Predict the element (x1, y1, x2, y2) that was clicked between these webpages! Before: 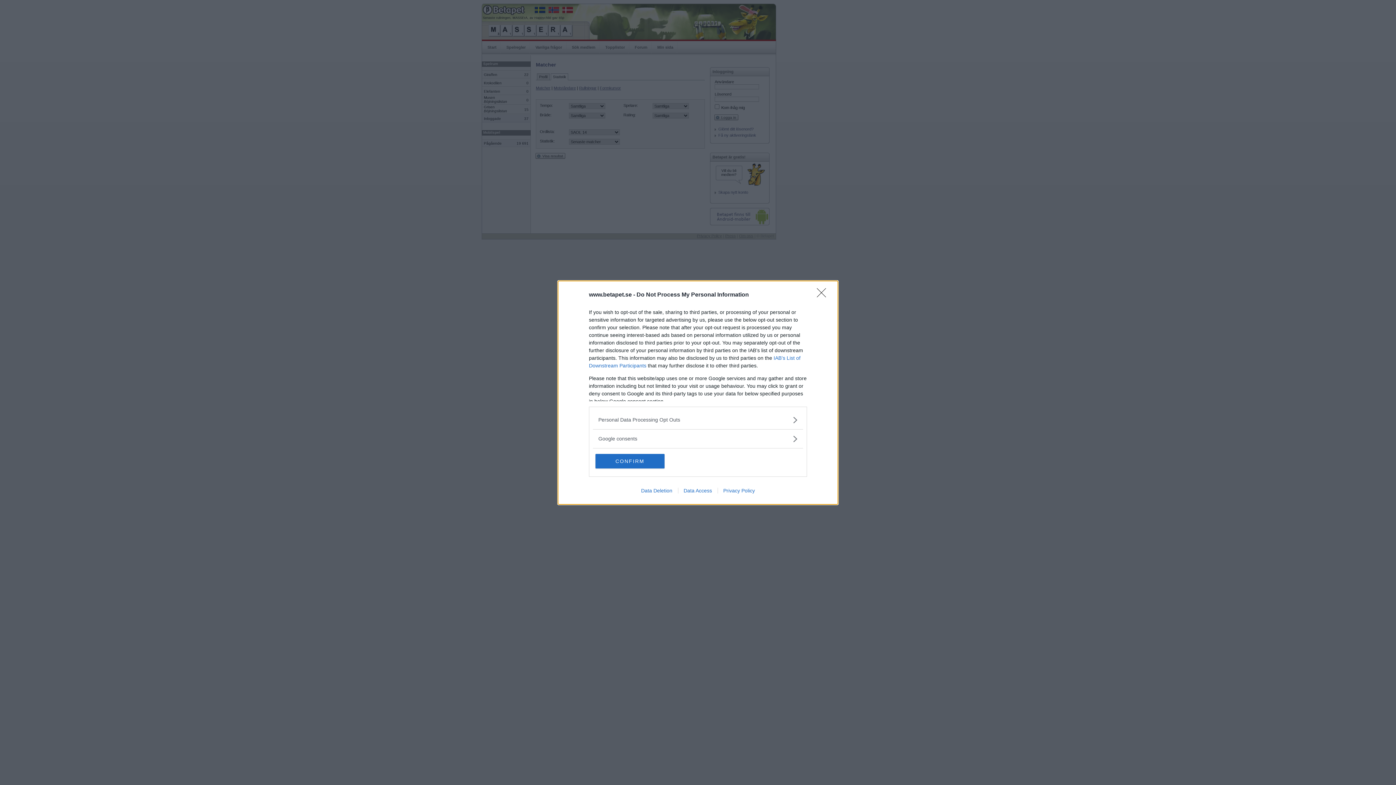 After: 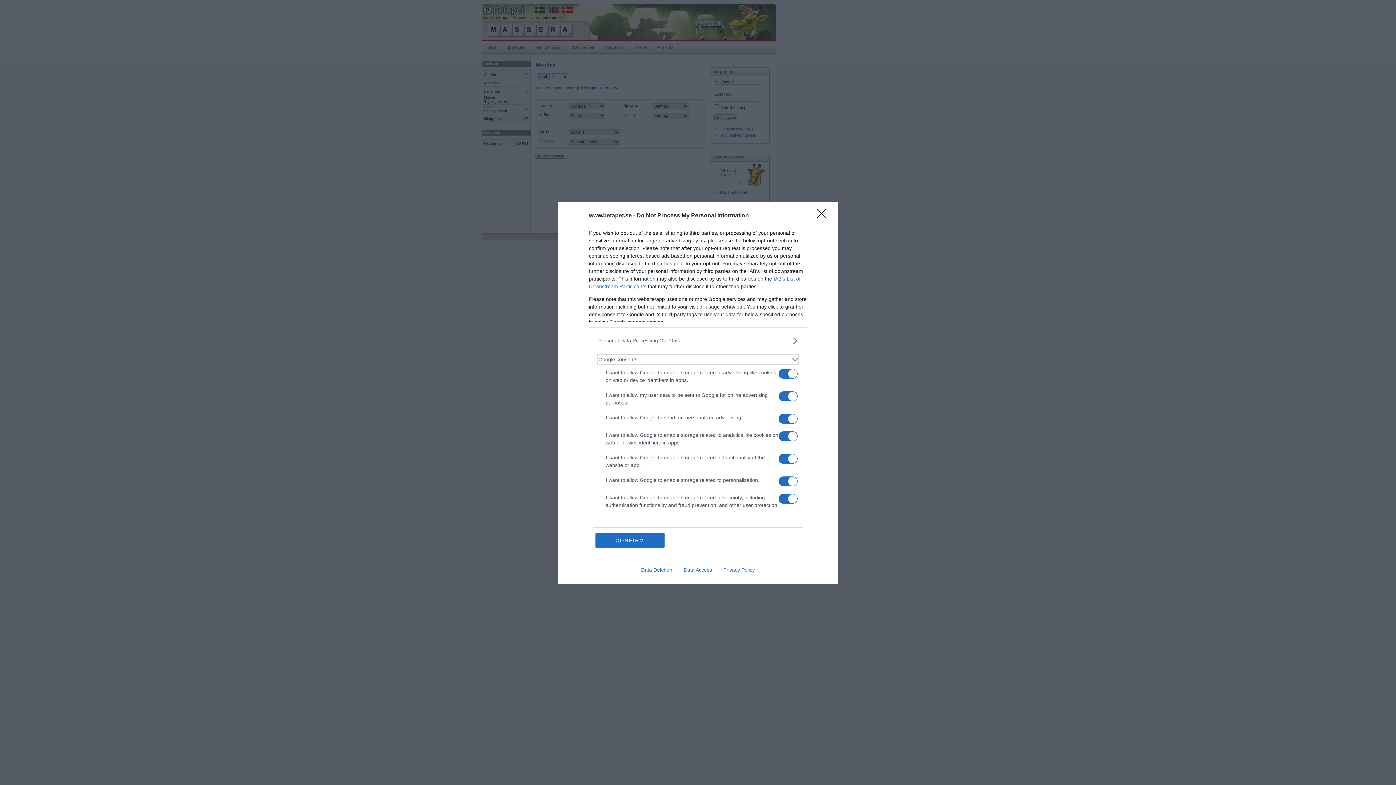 Action: label: Google consents bbox: (598, 435, 797, 442)